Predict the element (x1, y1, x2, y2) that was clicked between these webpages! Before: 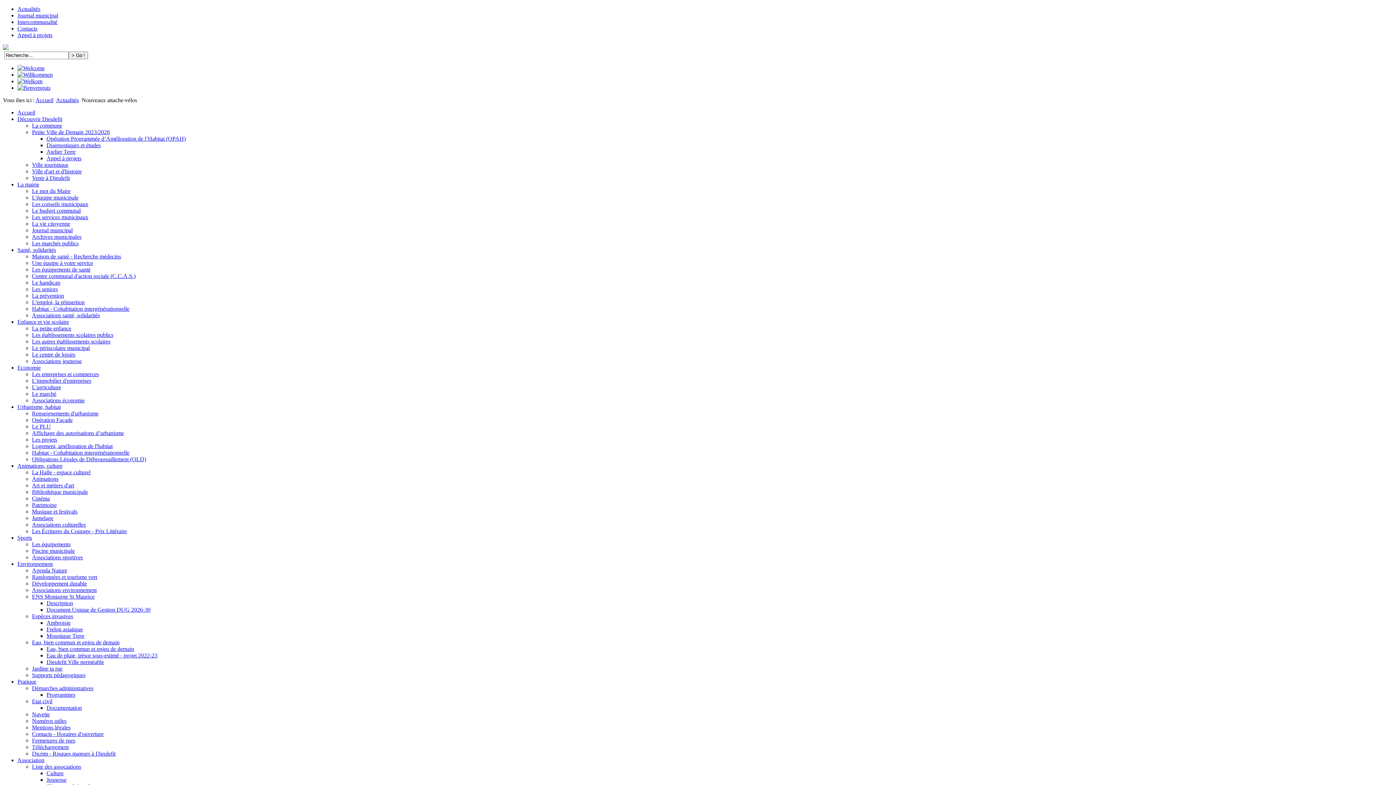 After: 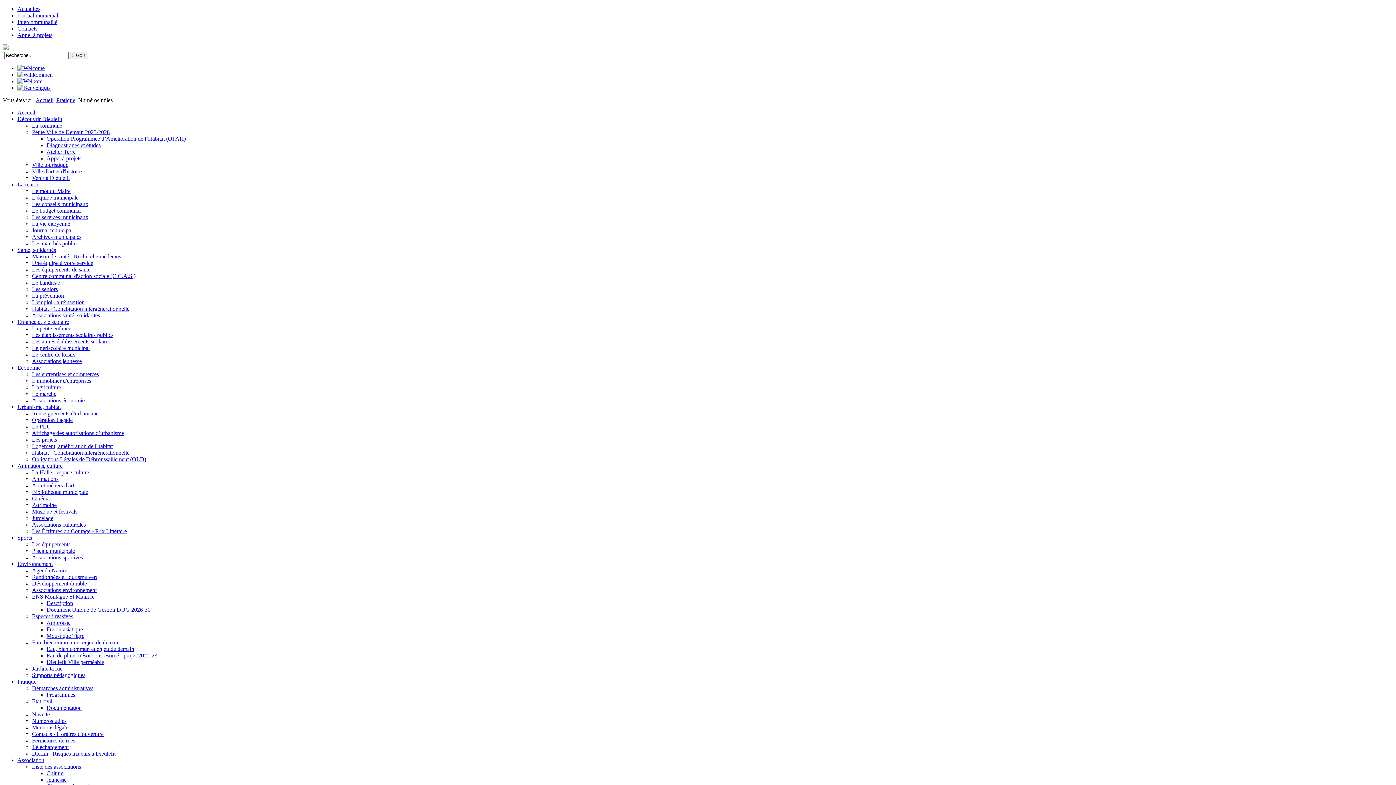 Action: bbox: (32, 718, 66, 724) label: Numéros utiles